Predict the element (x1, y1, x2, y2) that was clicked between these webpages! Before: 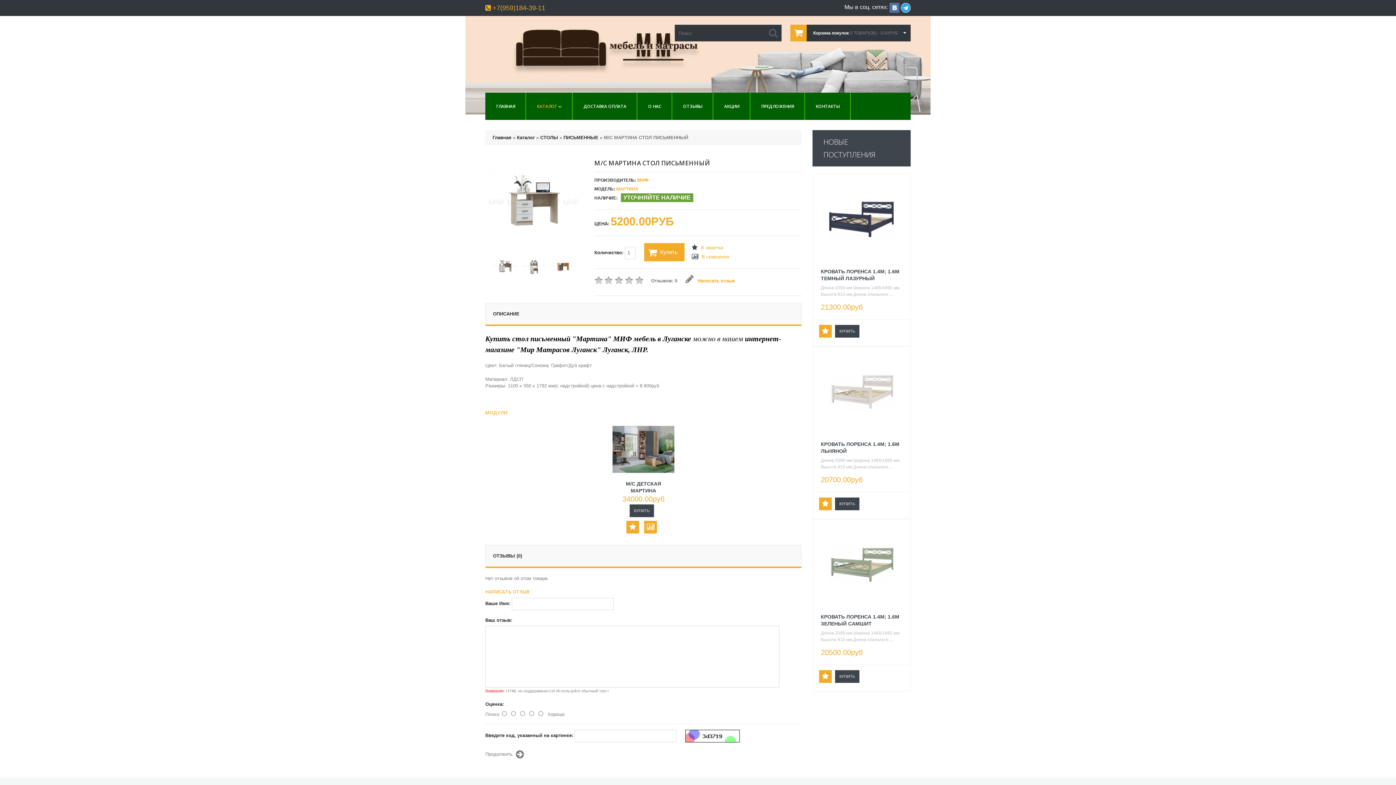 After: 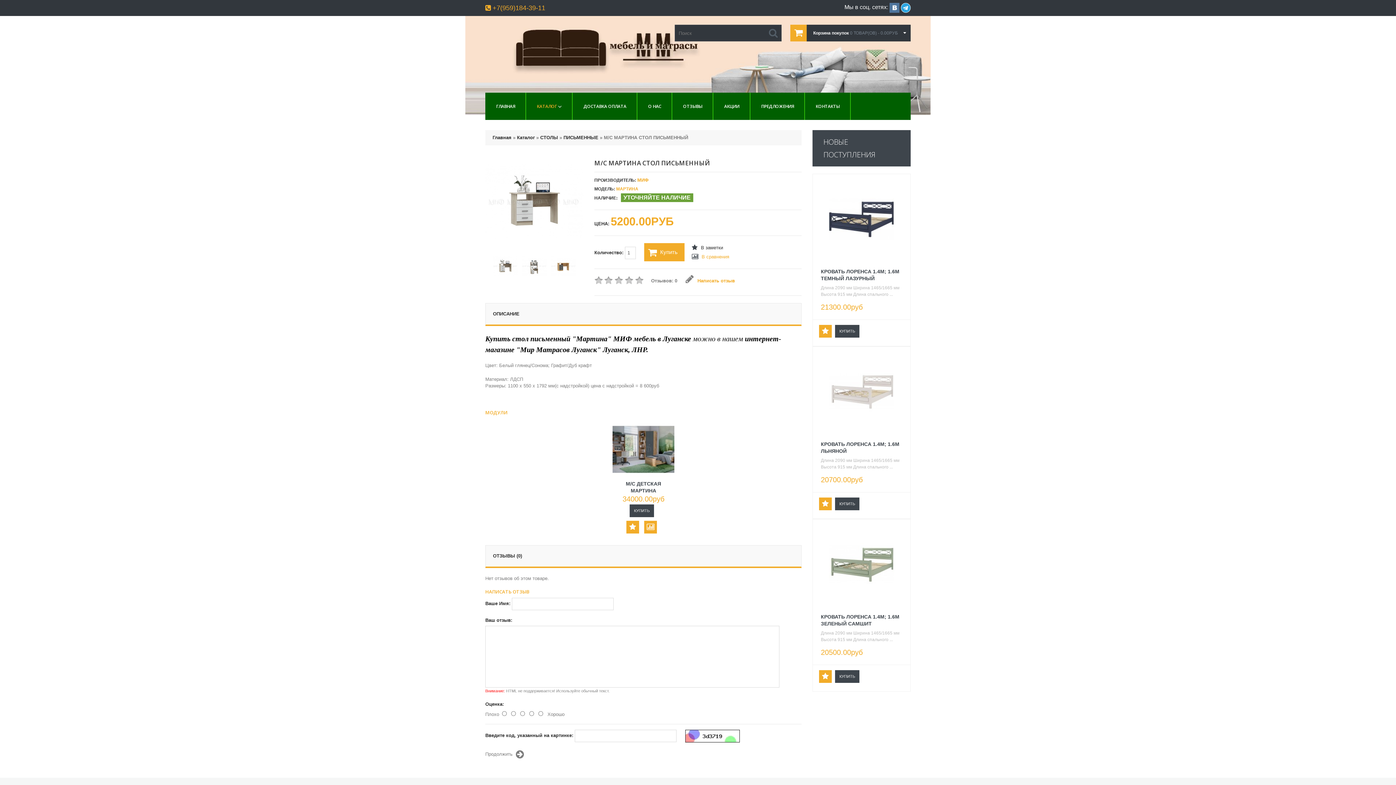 Action: bbox: (691, 245, 723, 250) label: В заметки